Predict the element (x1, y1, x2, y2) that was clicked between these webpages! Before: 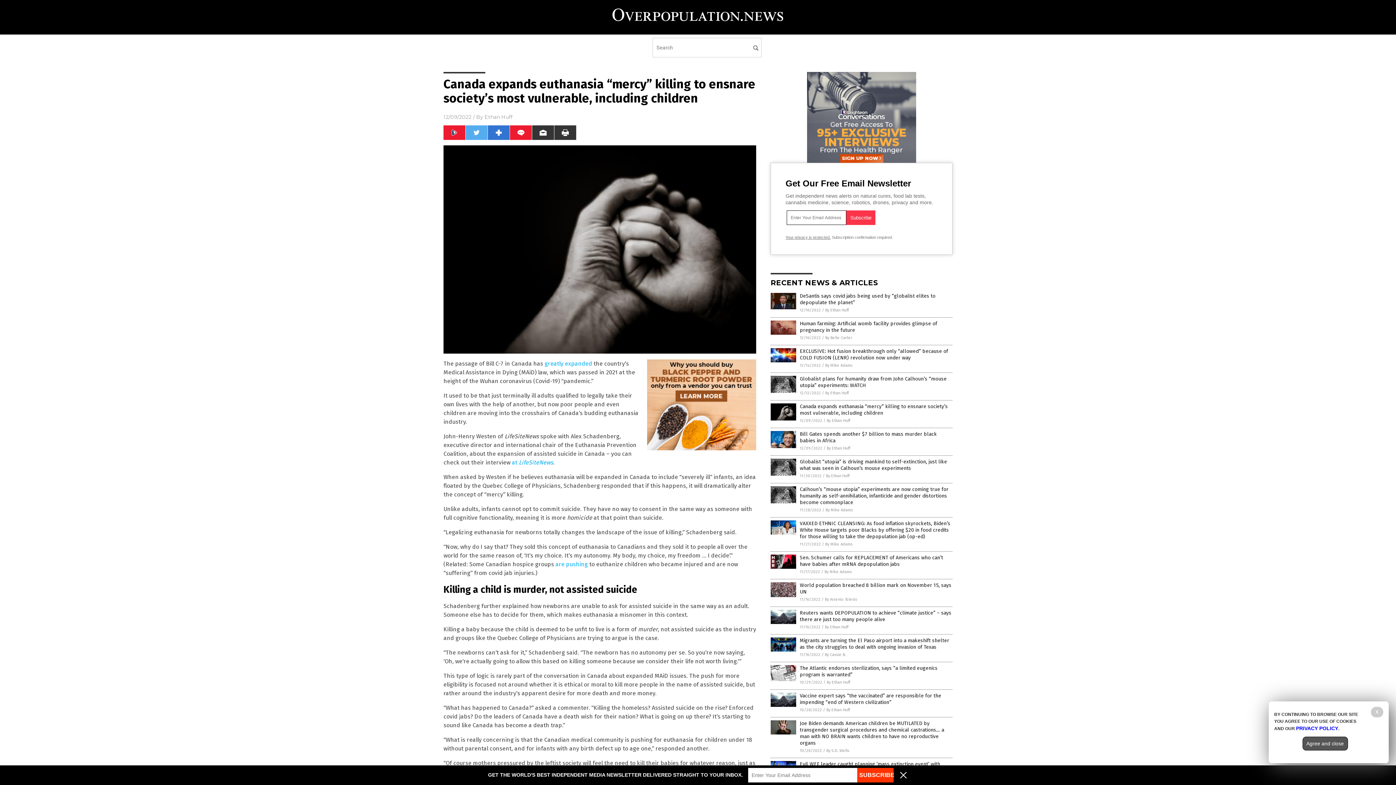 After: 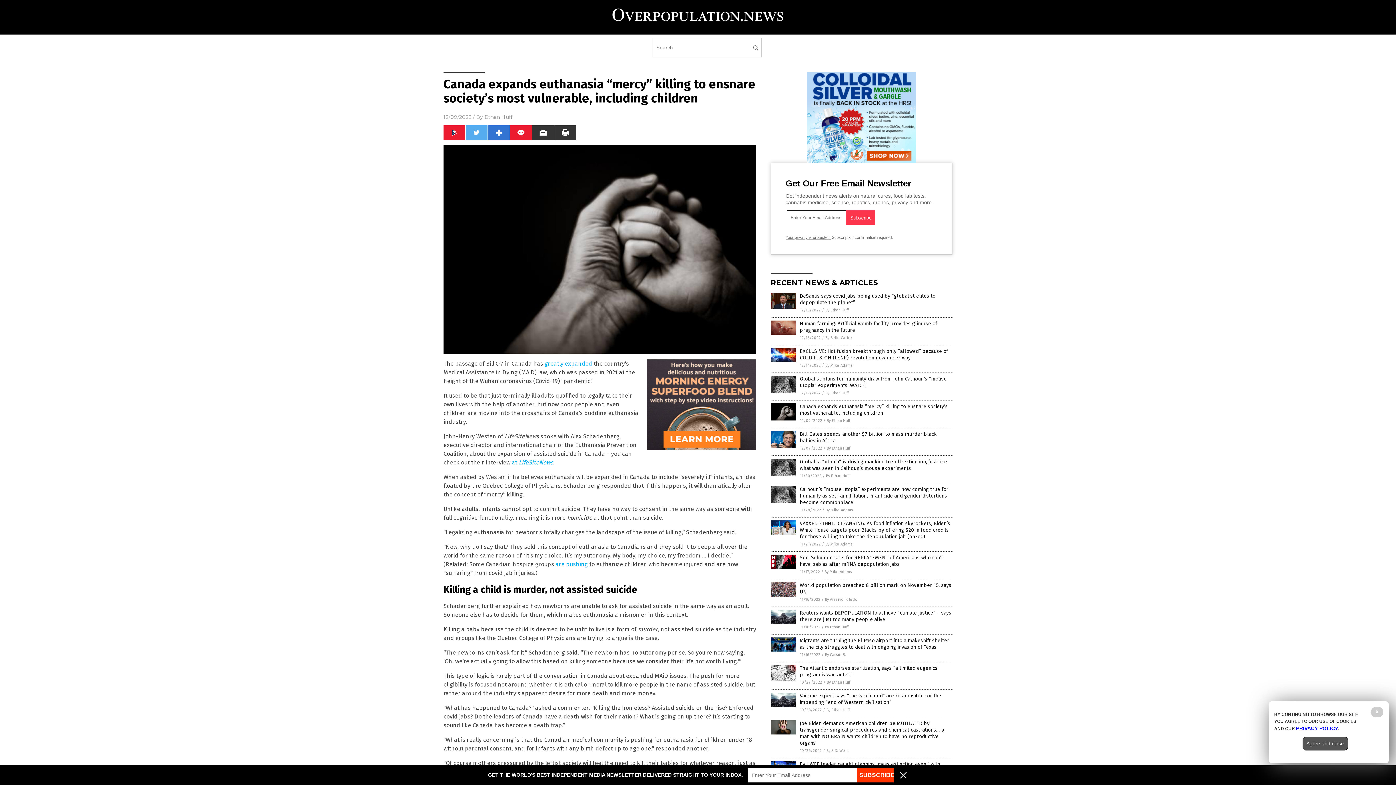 Action: bbox: (770, 416, 796, 421)